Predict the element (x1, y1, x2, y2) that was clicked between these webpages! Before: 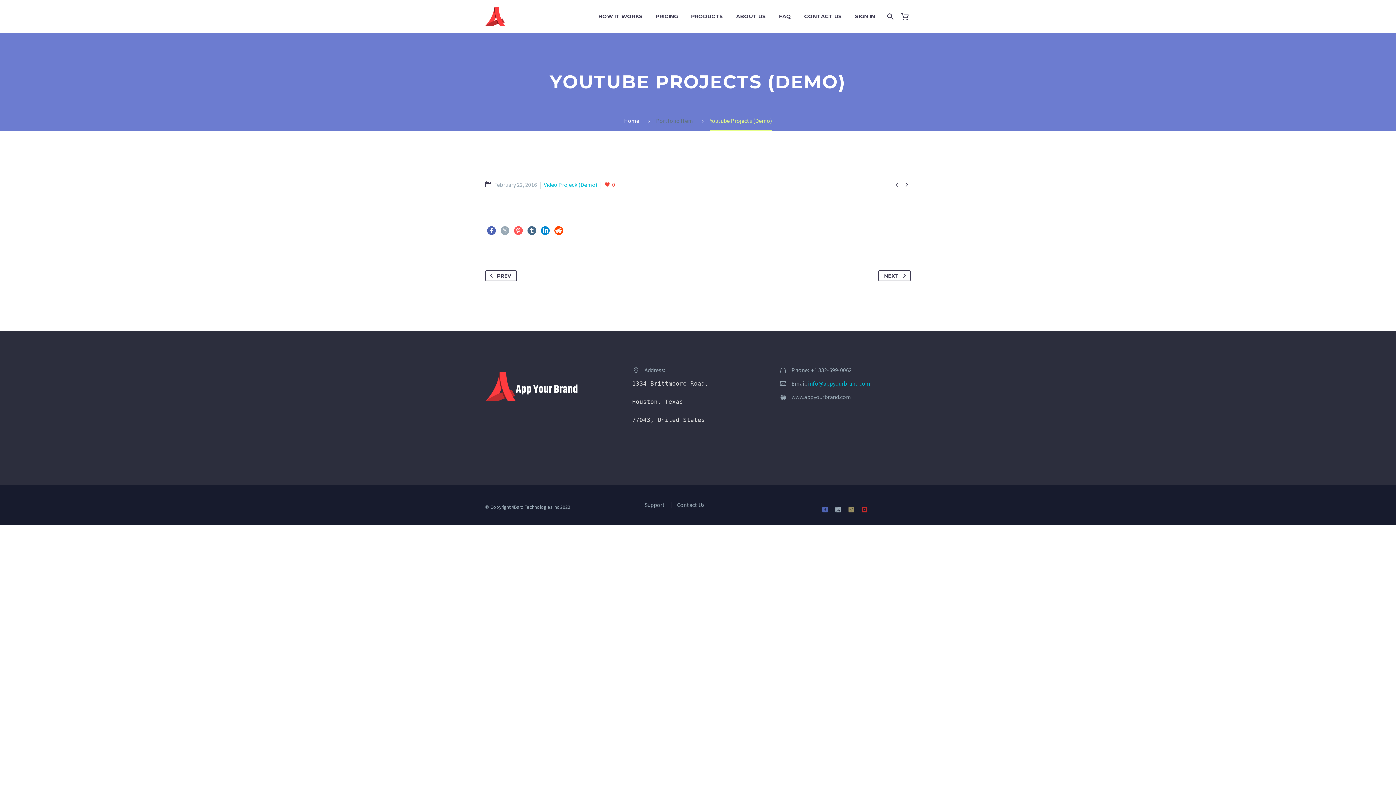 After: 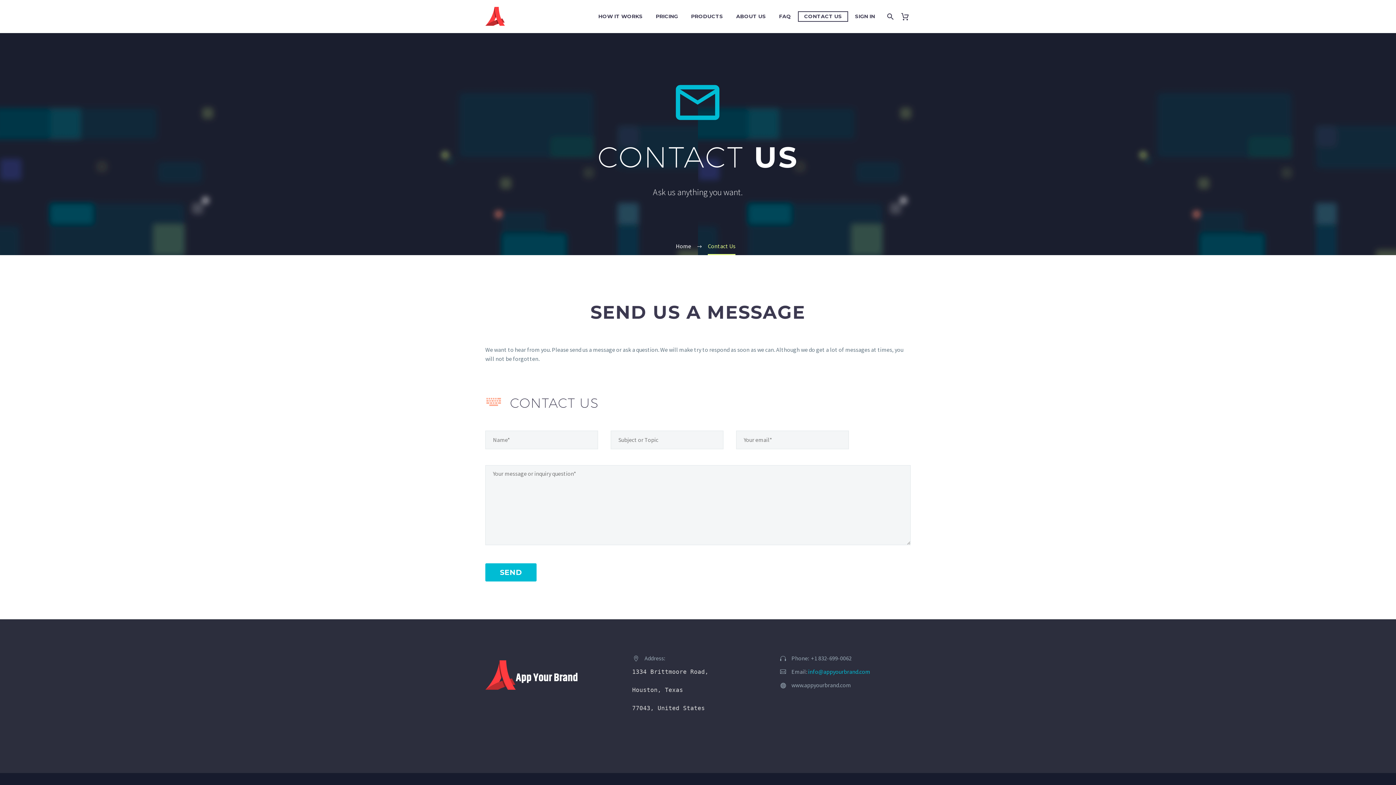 Action: label: Support bbox: (644, 501, 665, 508)